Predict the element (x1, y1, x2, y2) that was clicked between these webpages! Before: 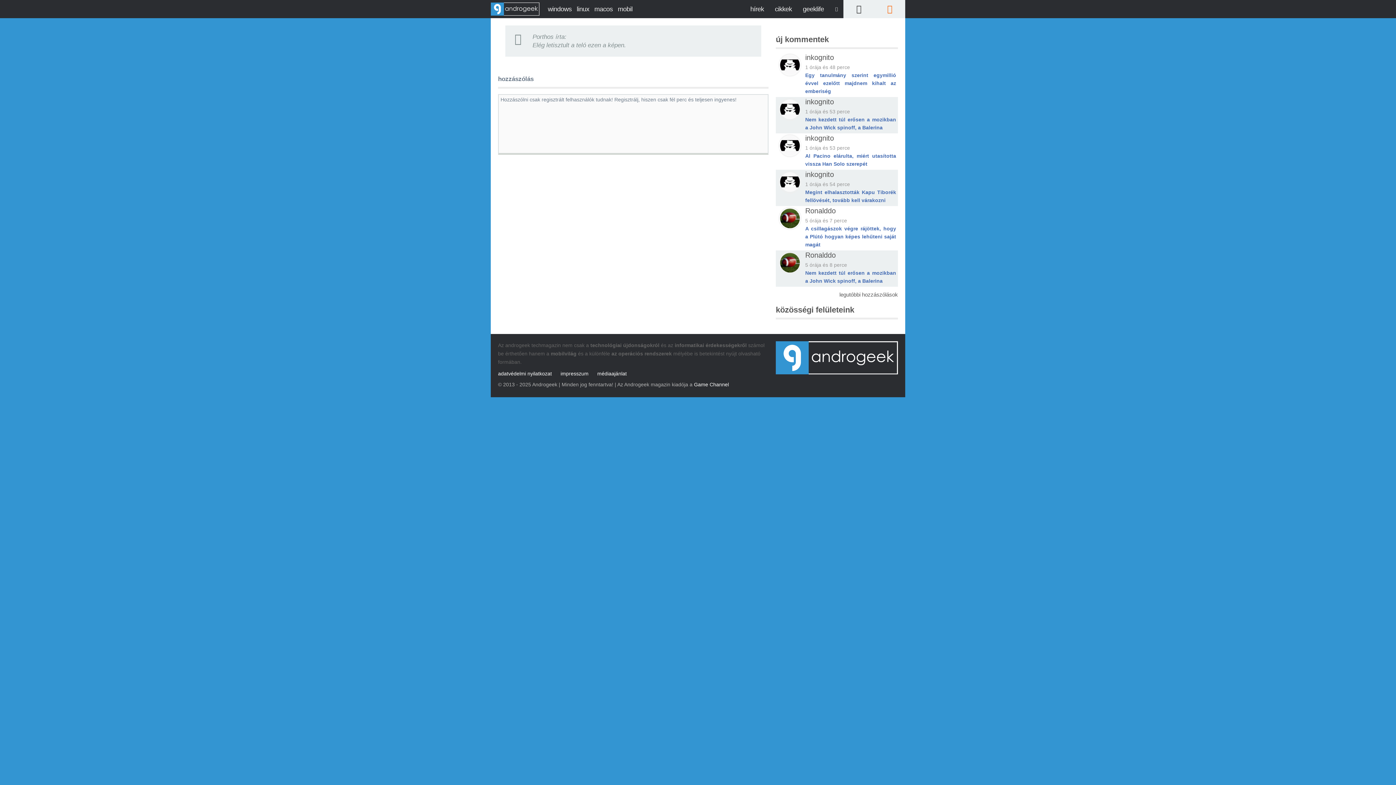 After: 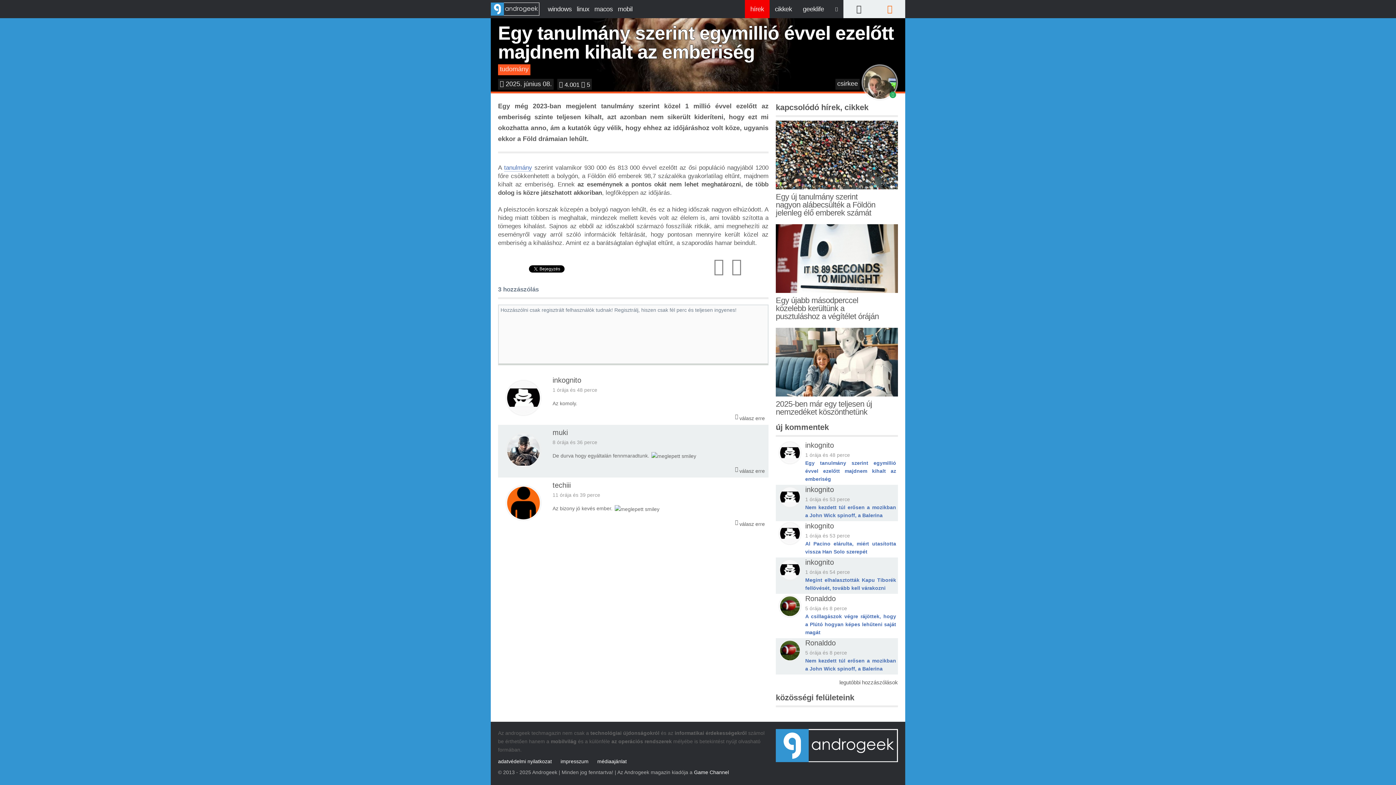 Action: bbox: (805, 71, 896, 96) label: Egy tanulmány szerint egymillió évvel ezelőtt majdnem kihalt az emberiség